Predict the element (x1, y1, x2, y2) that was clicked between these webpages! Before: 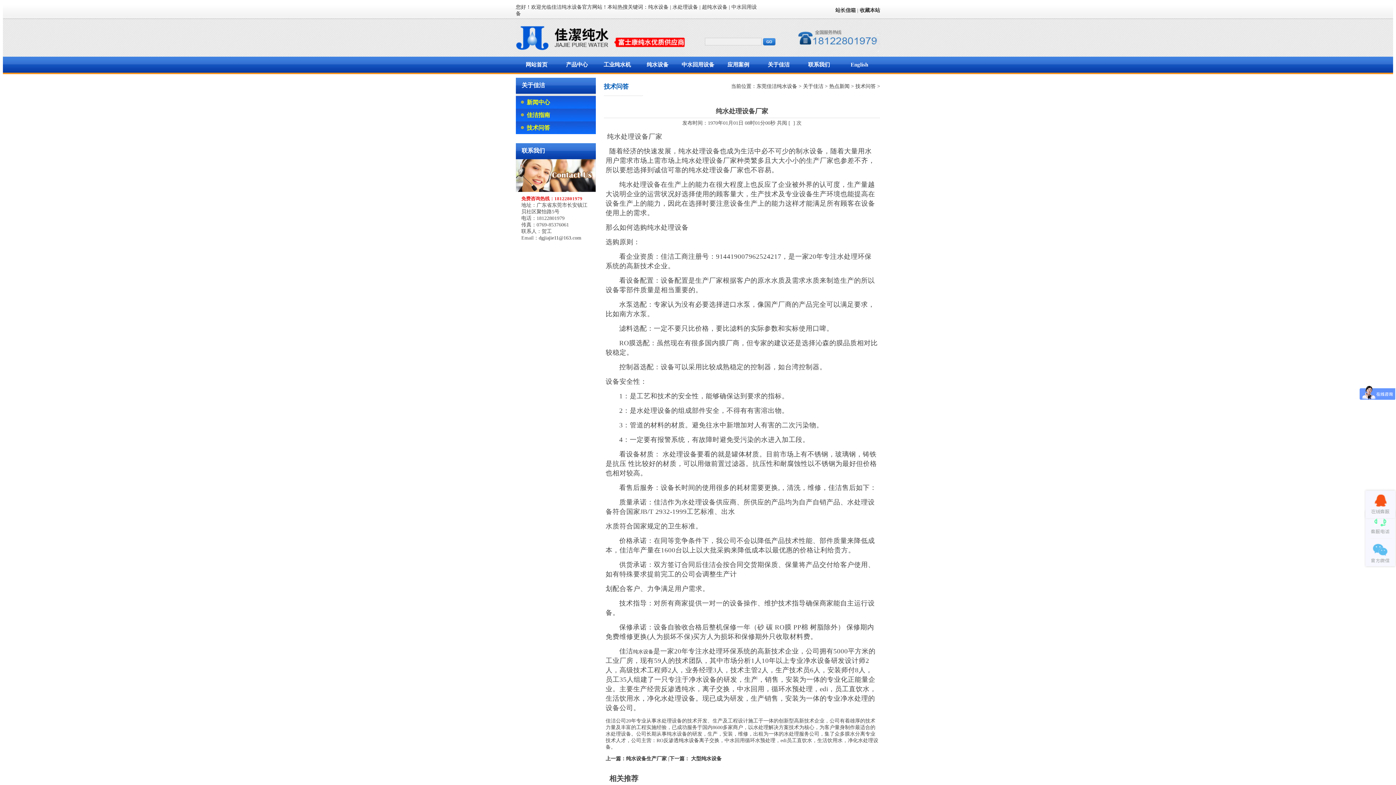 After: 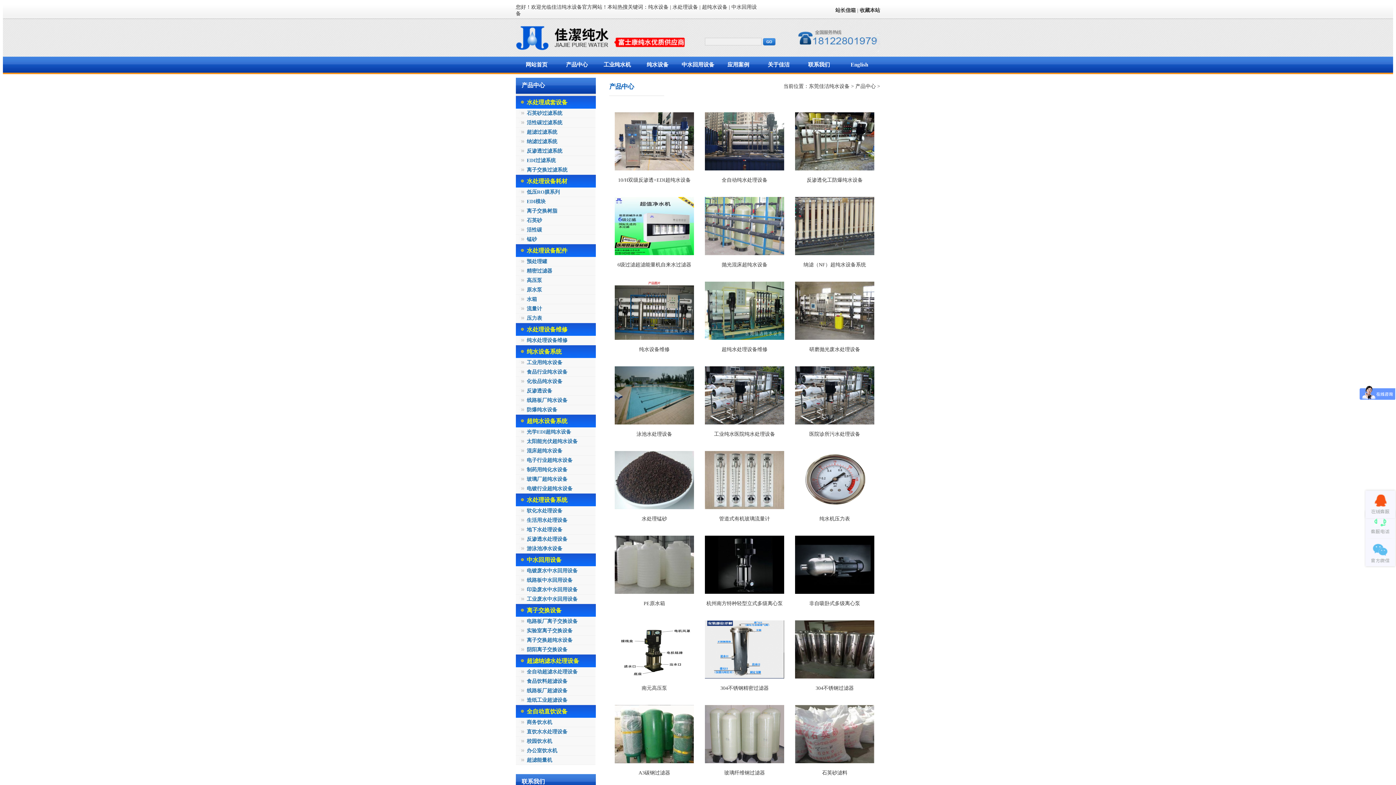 Action: label: 产品中心 bbox: (556, 56, 597, 72)